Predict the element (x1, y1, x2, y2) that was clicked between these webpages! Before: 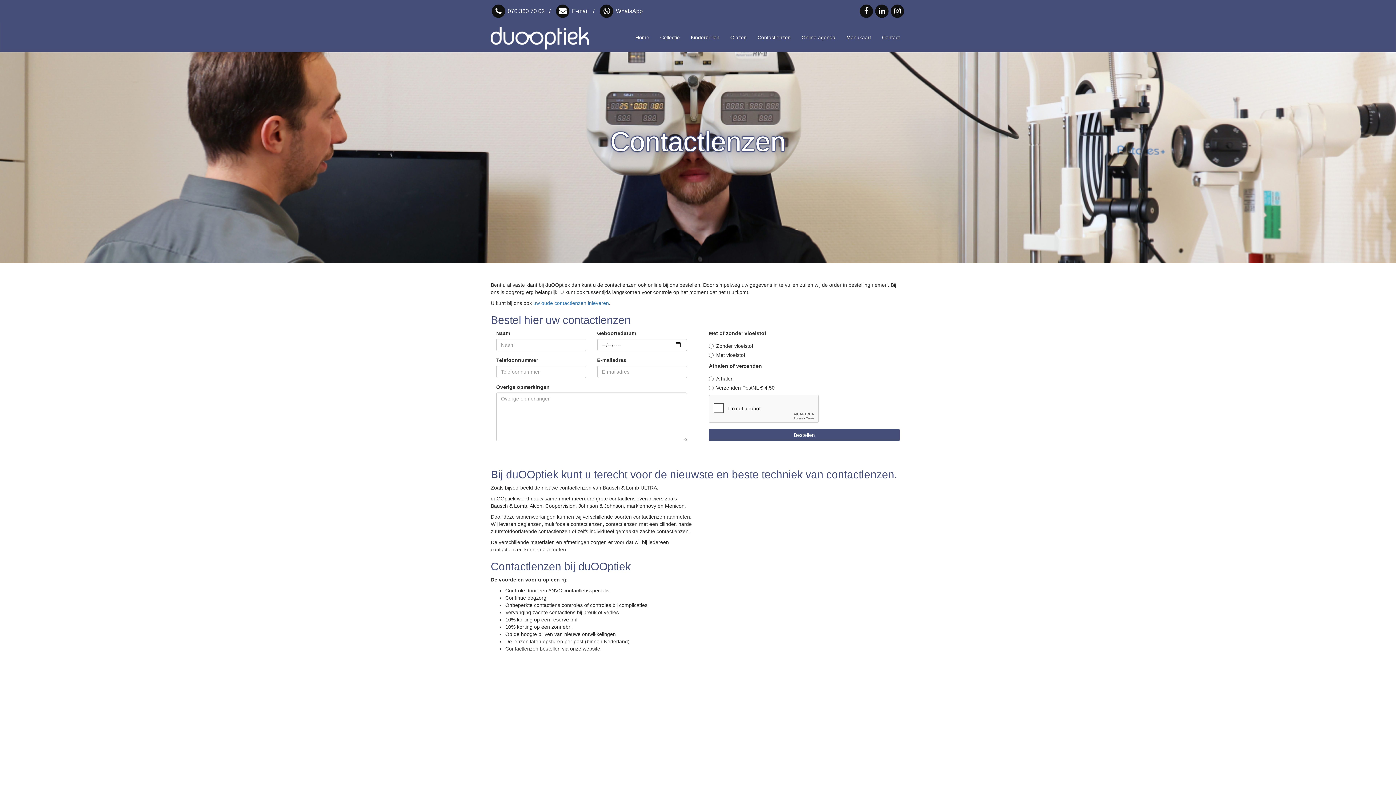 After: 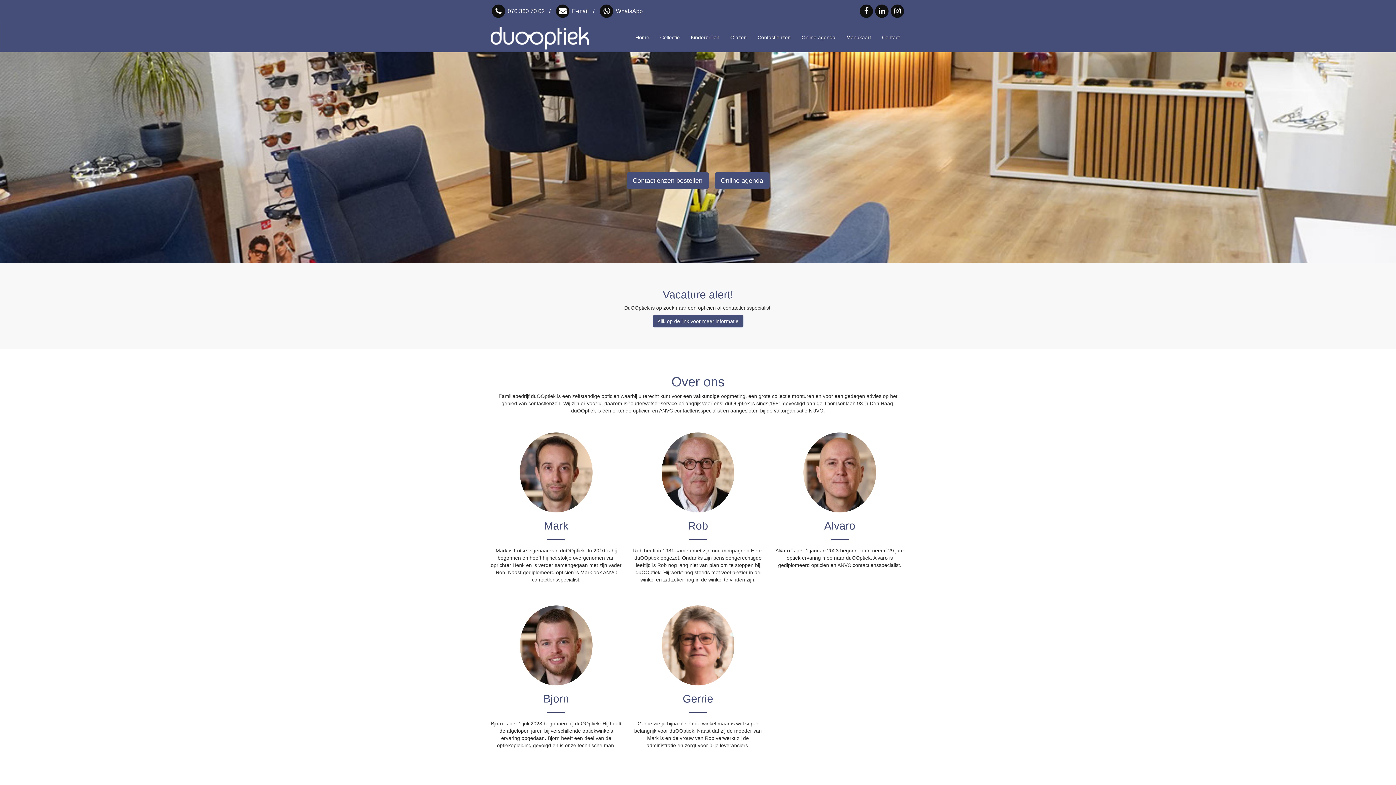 Action: bbox: (485, 22, 594, 51)